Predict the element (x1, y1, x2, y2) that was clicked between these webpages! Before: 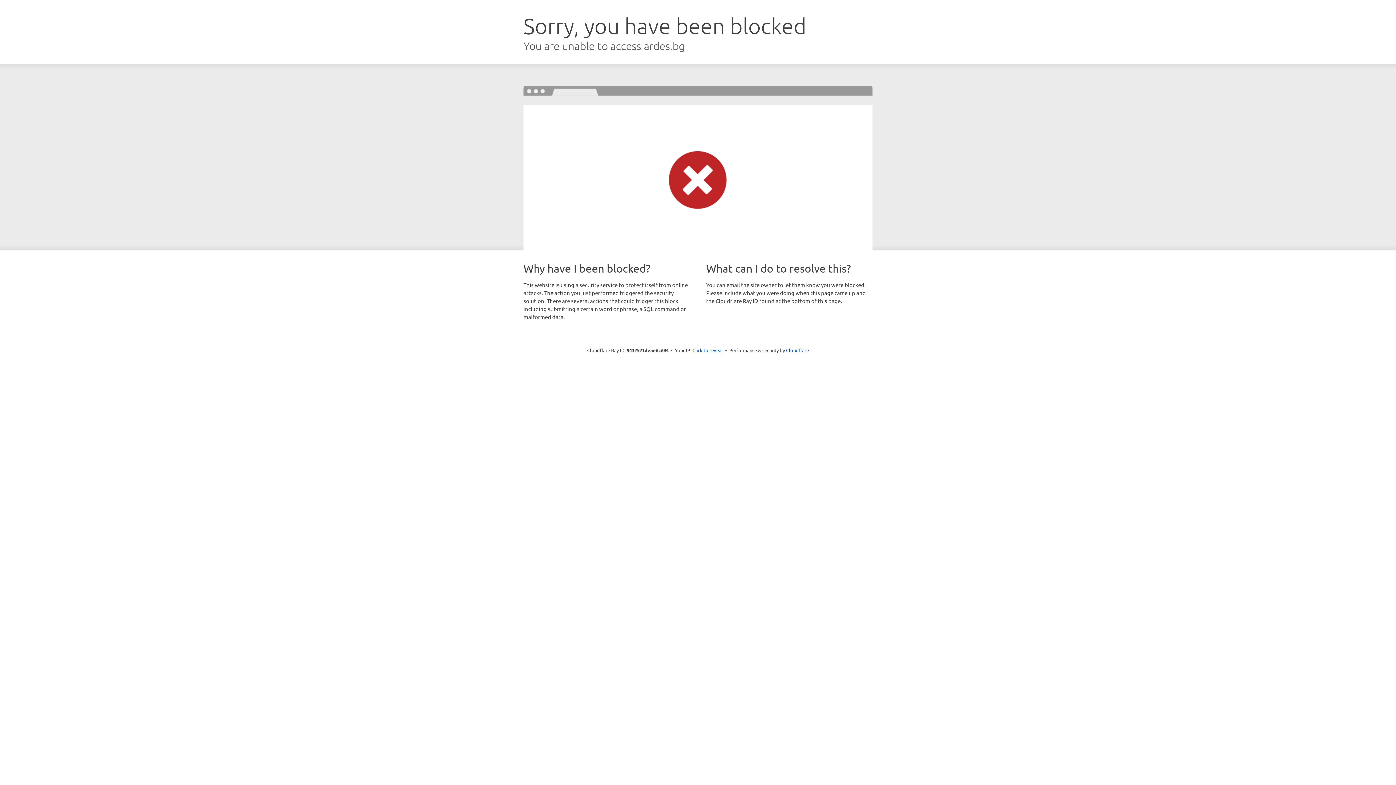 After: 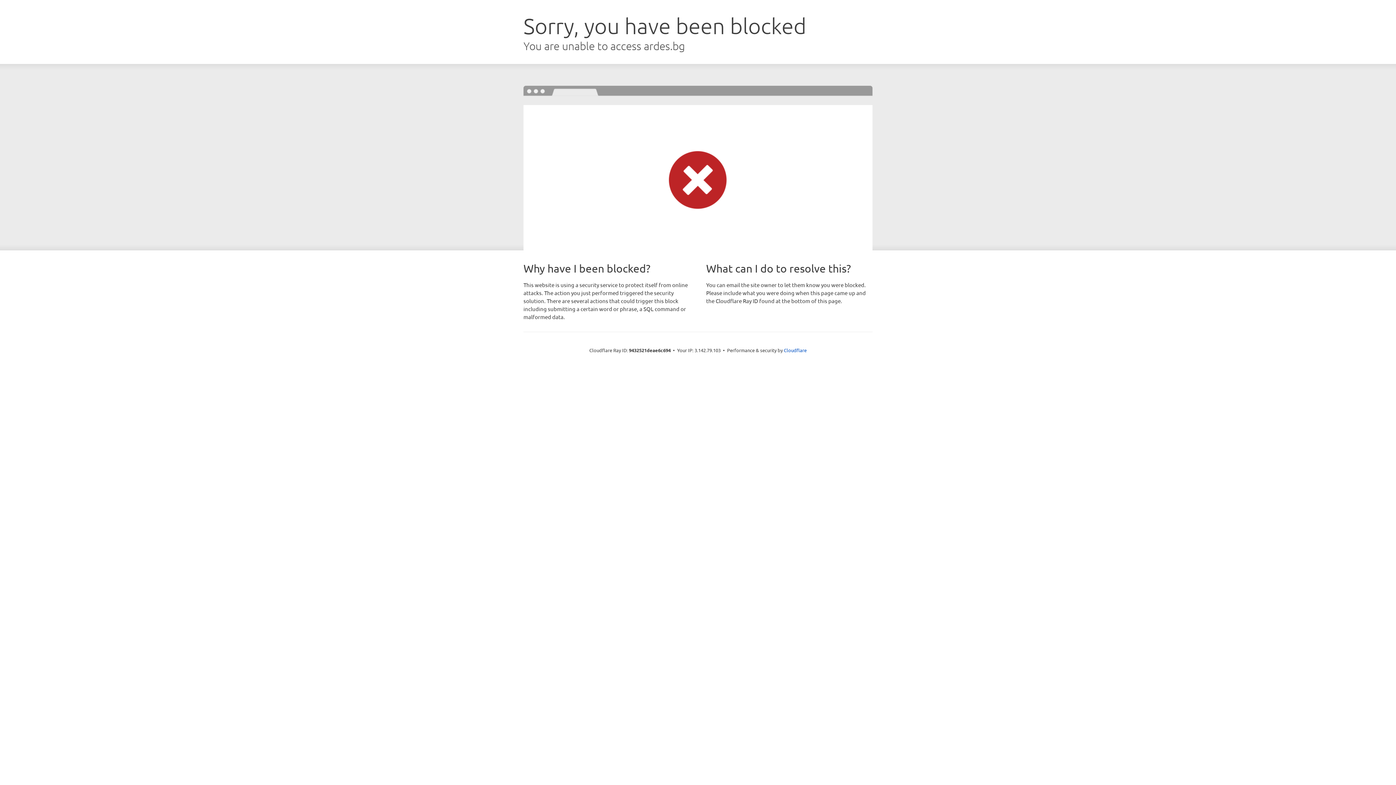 Action: label: Click to reveal bbox: (692, 346, 723, 353)